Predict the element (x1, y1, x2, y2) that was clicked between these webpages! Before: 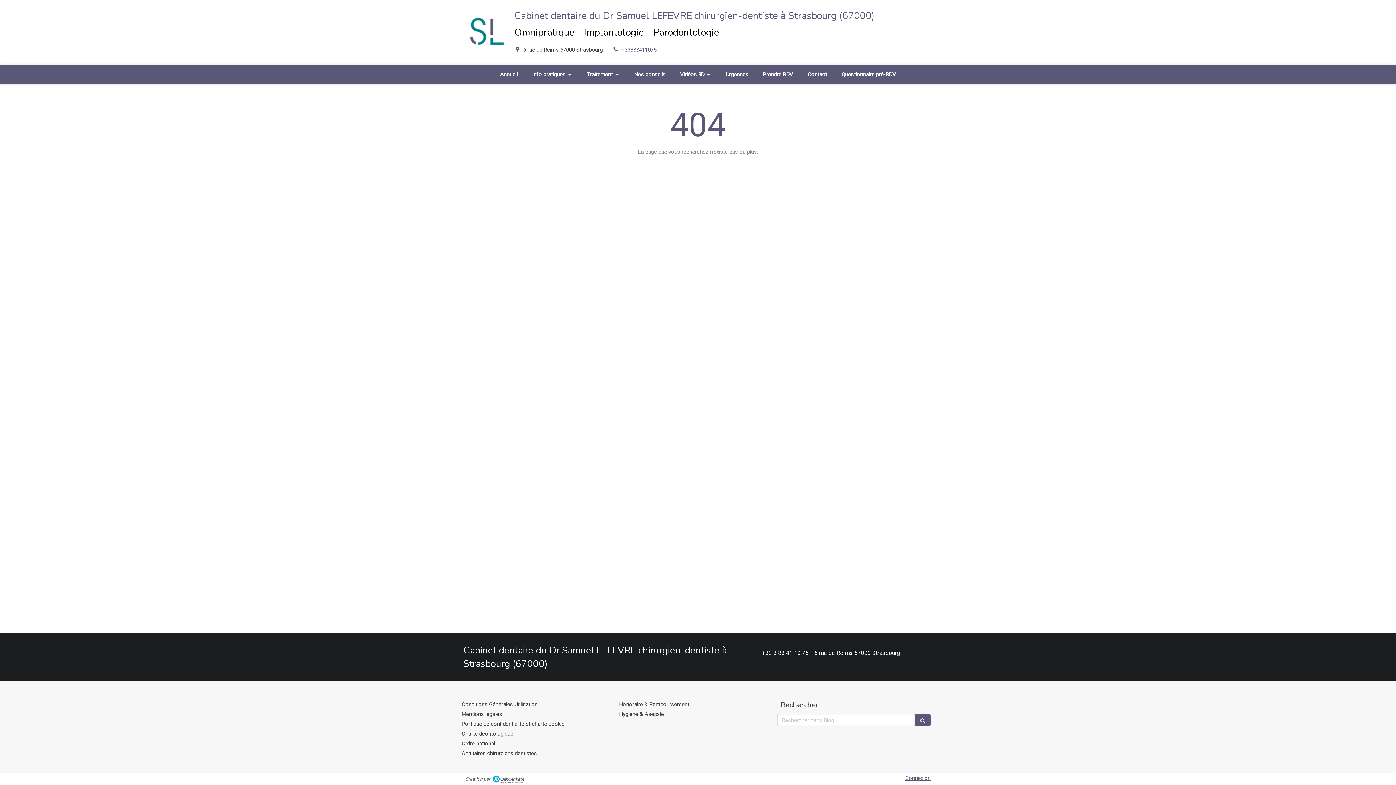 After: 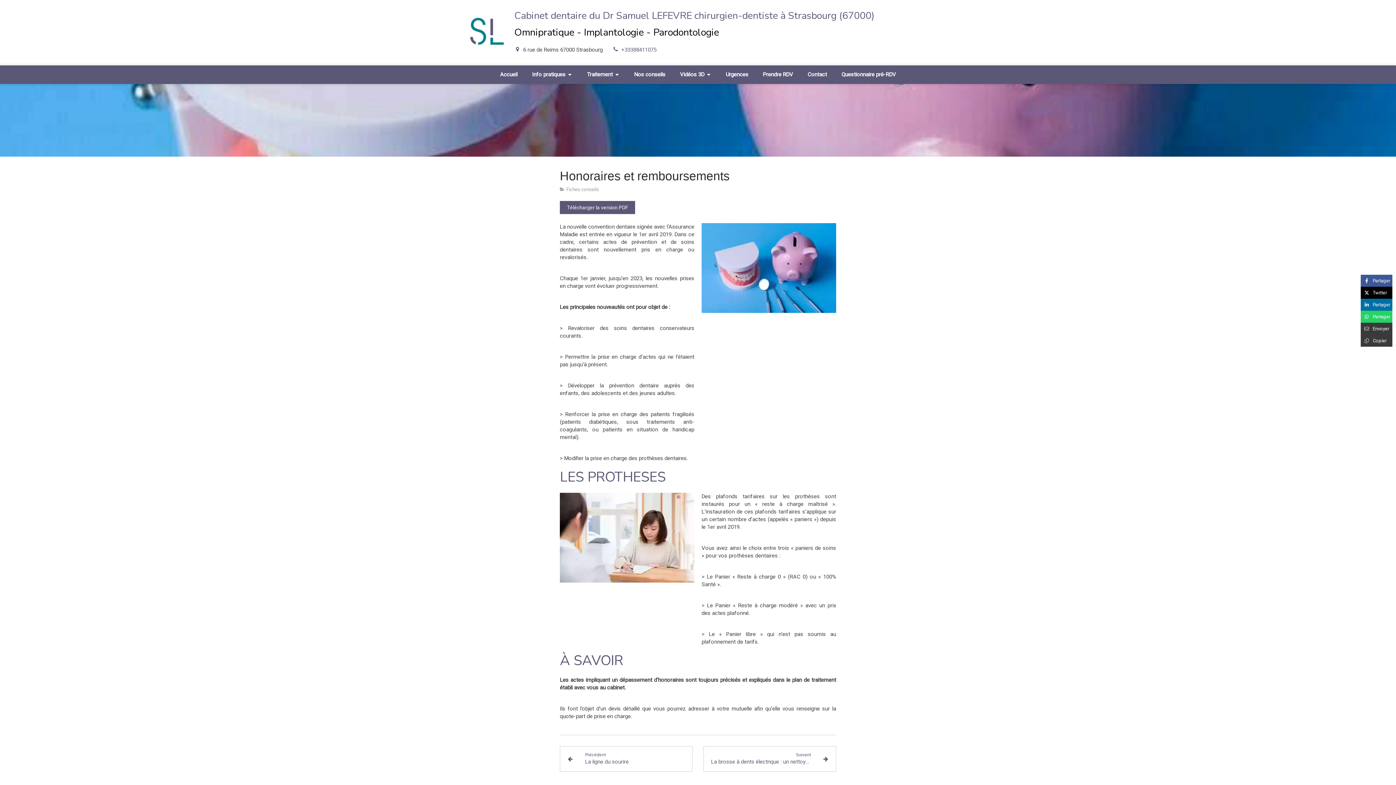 Action: bbox: (619, 701, 689, 708) label: Honoraire & Remboursement